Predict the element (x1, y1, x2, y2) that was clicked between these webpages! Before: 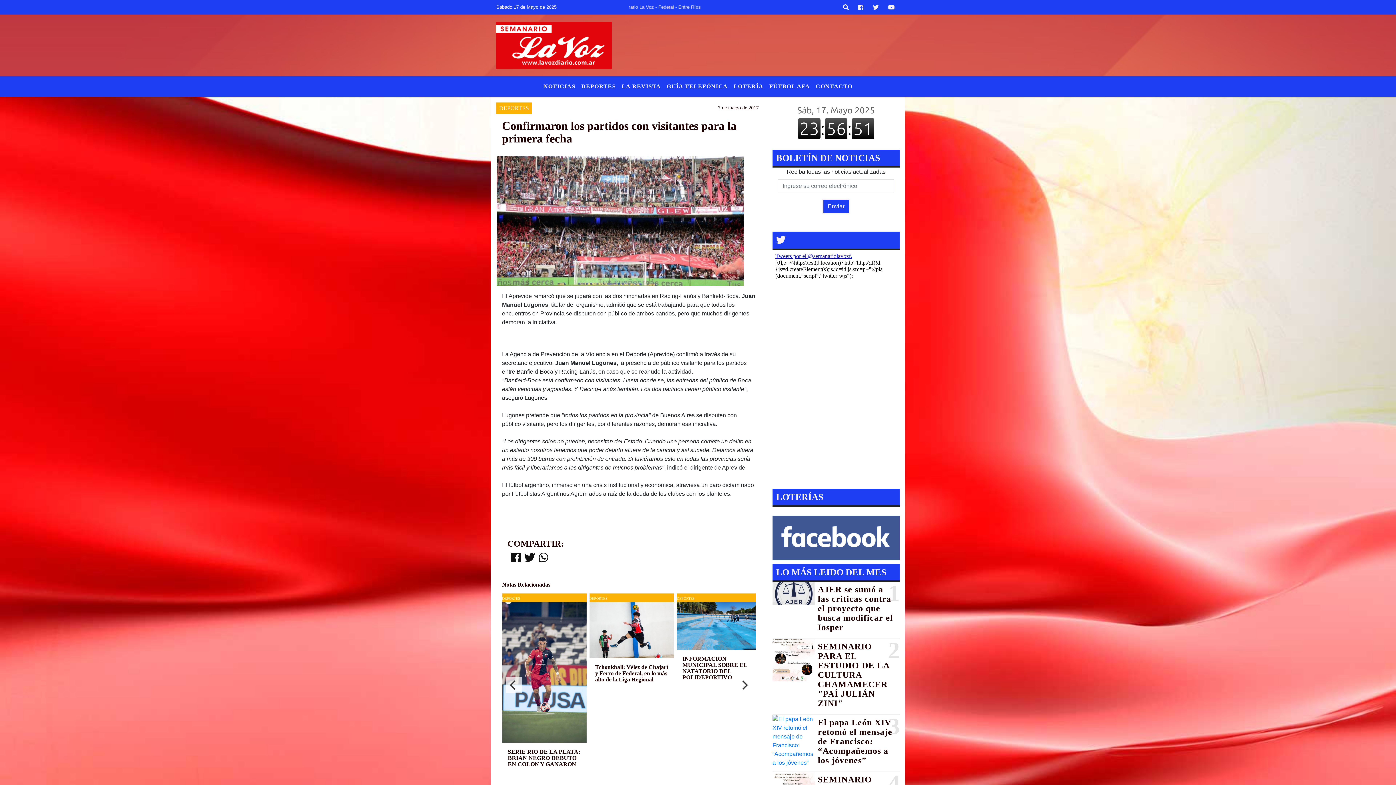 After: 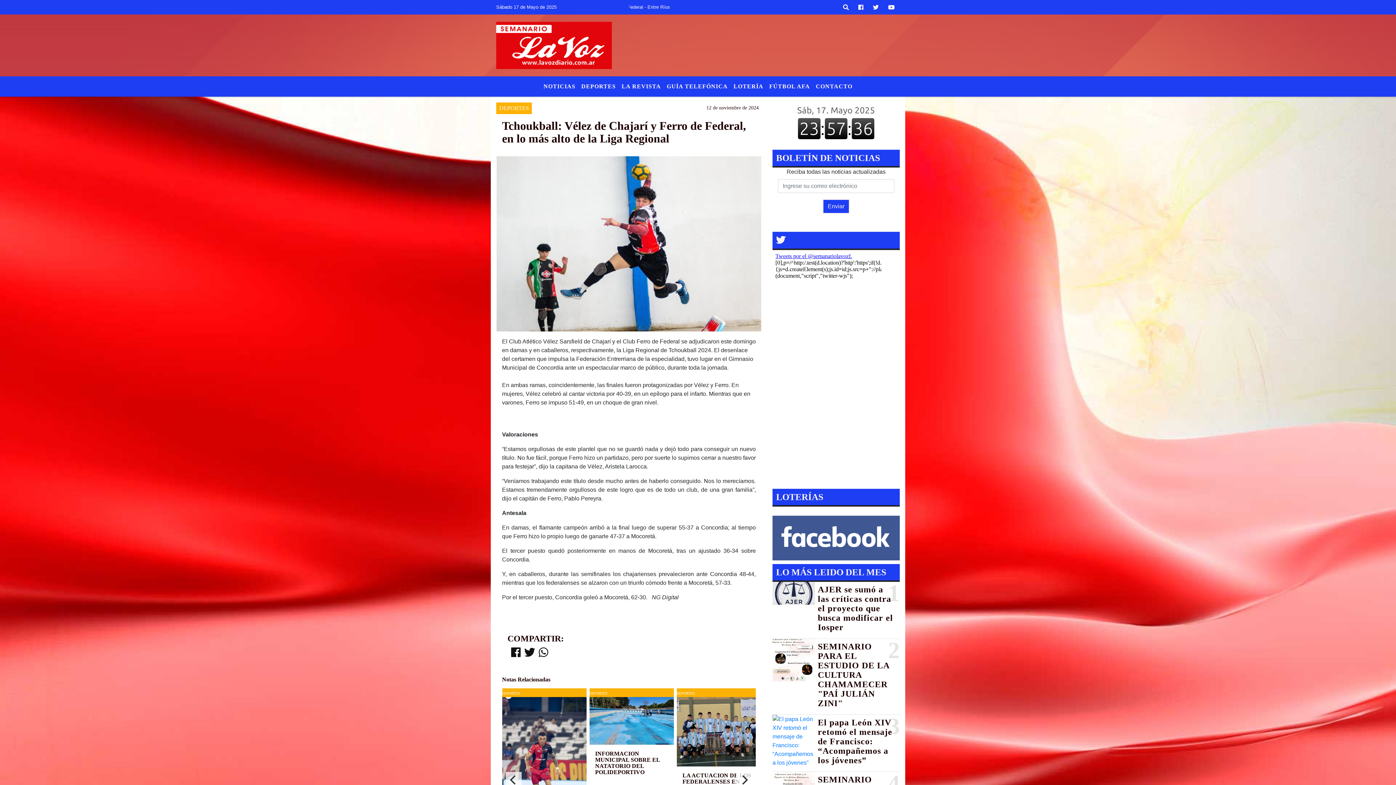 Action: label: Tchoukball: Vélez de Chajarí y Ferro de Federal, en lo más alto de la Liga Regional bbox: (595, 664, 668, 682)